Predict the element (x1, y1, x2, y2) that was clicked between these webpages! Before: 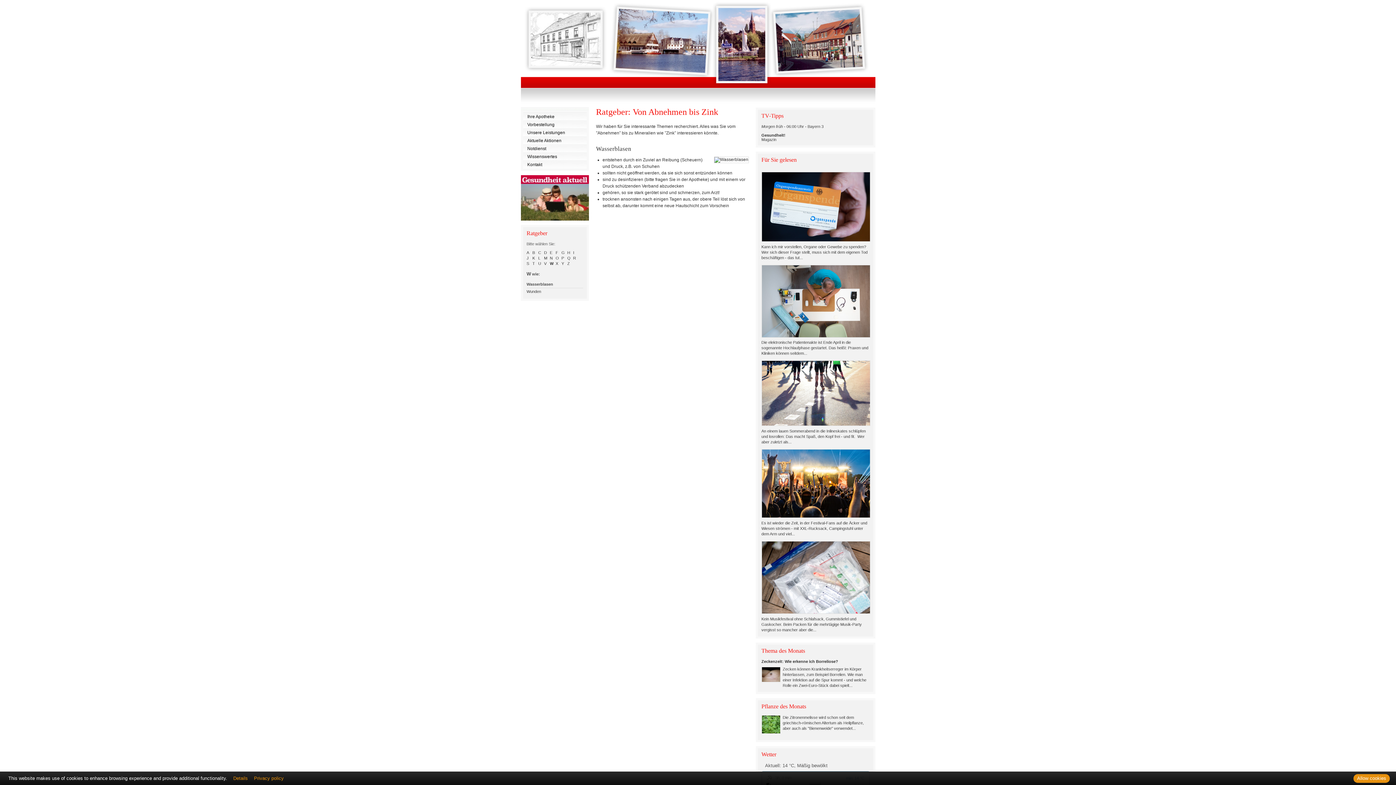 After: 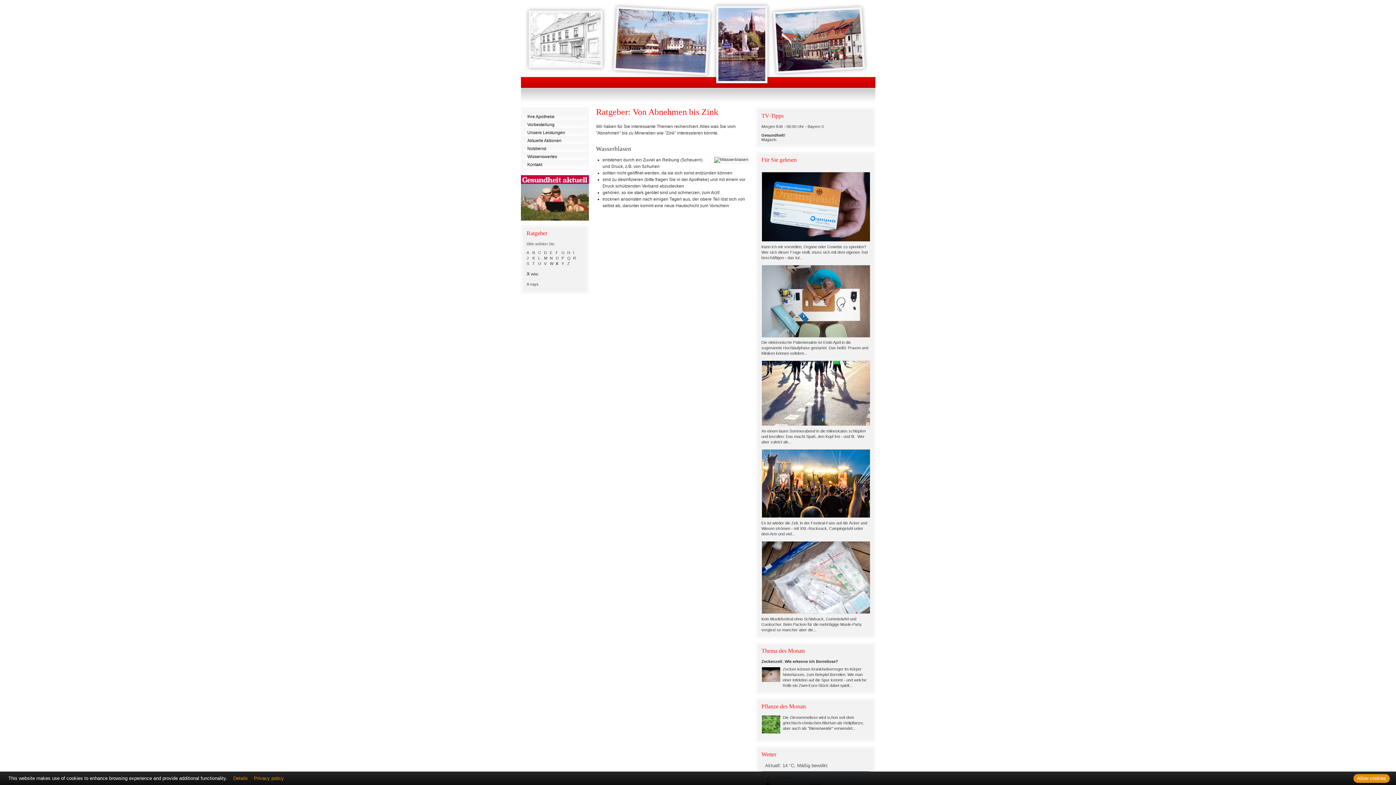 Action: bbox: (555, 261, 558, 265) label: X